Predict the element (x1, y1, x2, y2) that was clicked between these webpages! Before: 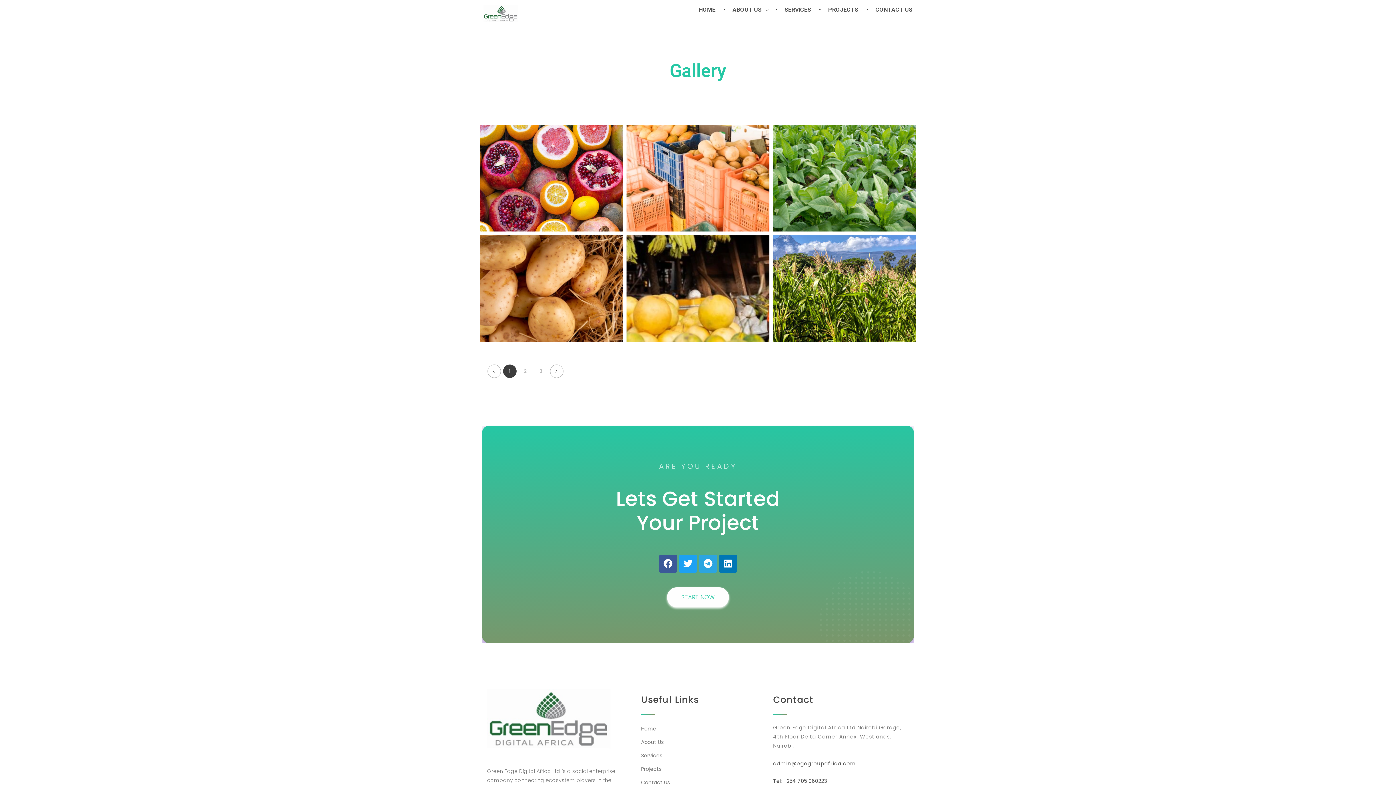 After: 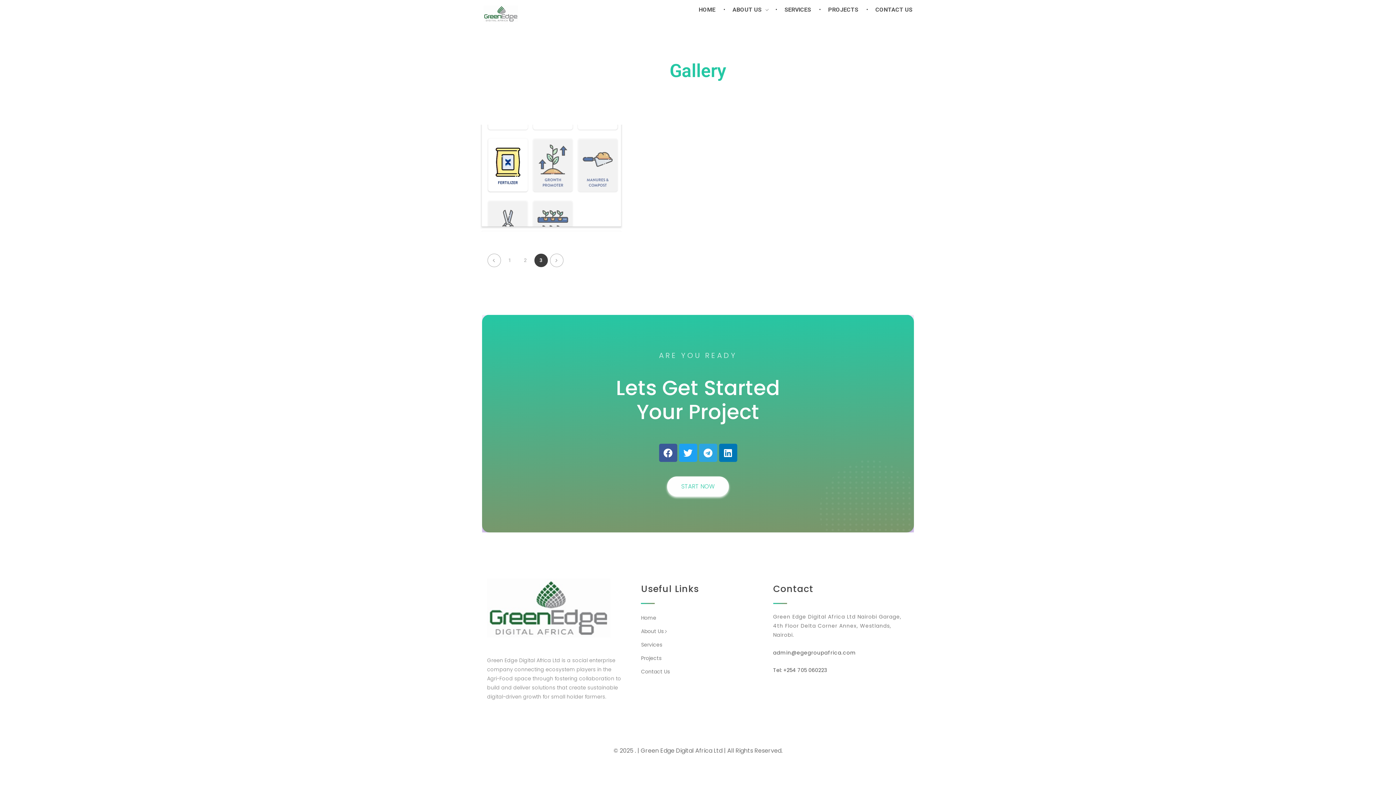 Action: bbox: (534, 364, 547, 378) label: 3